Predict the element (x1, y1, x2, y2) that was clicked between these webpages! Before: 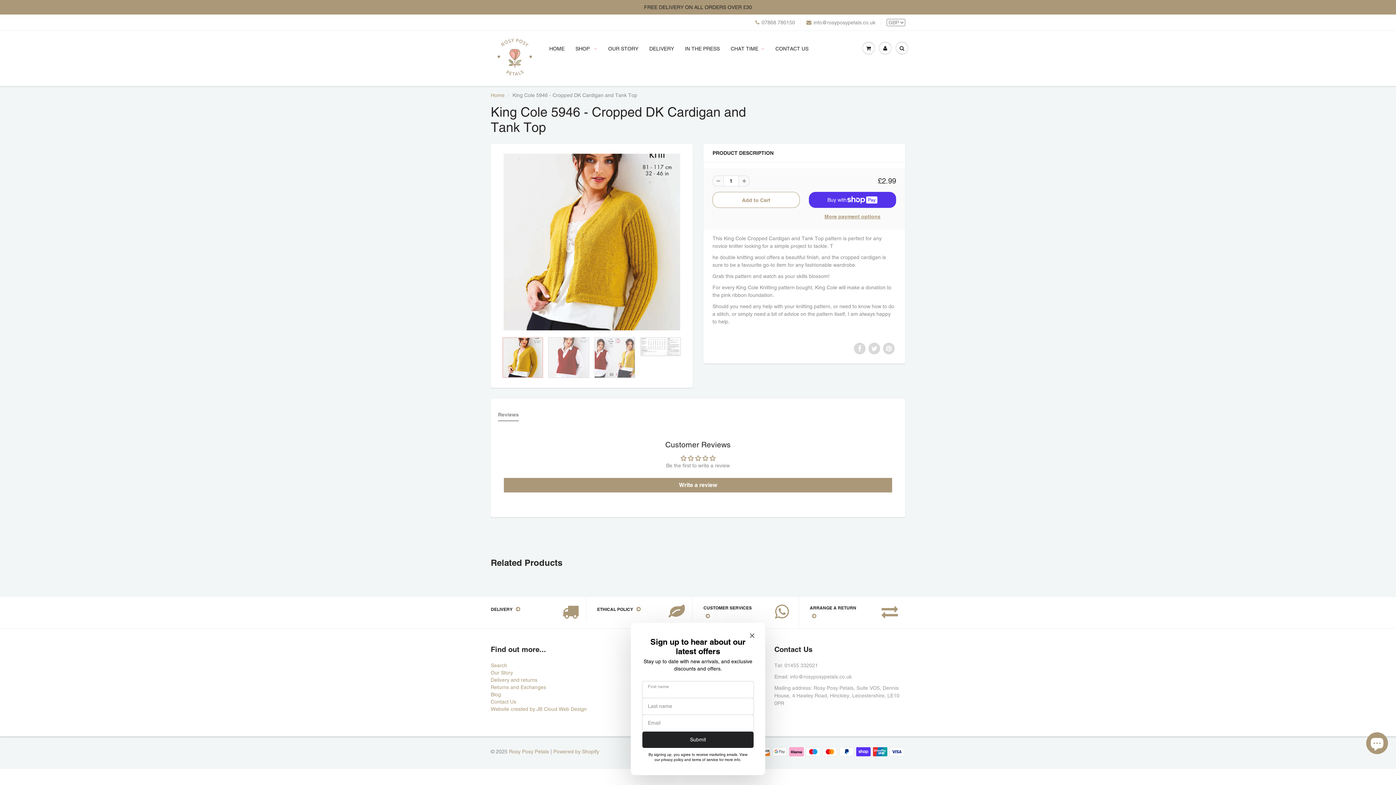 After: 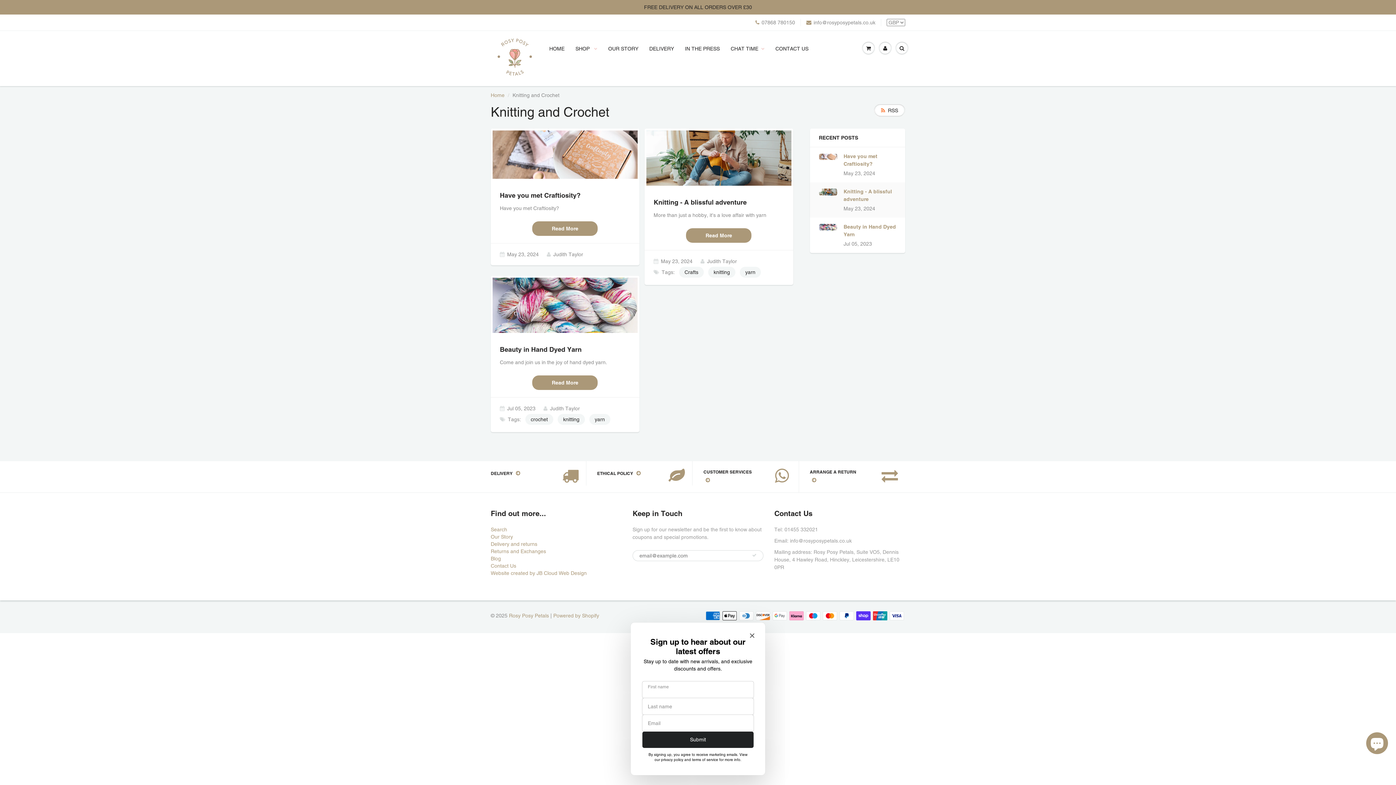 Action: label: Blog bbox: (490, 692, 501, 697)